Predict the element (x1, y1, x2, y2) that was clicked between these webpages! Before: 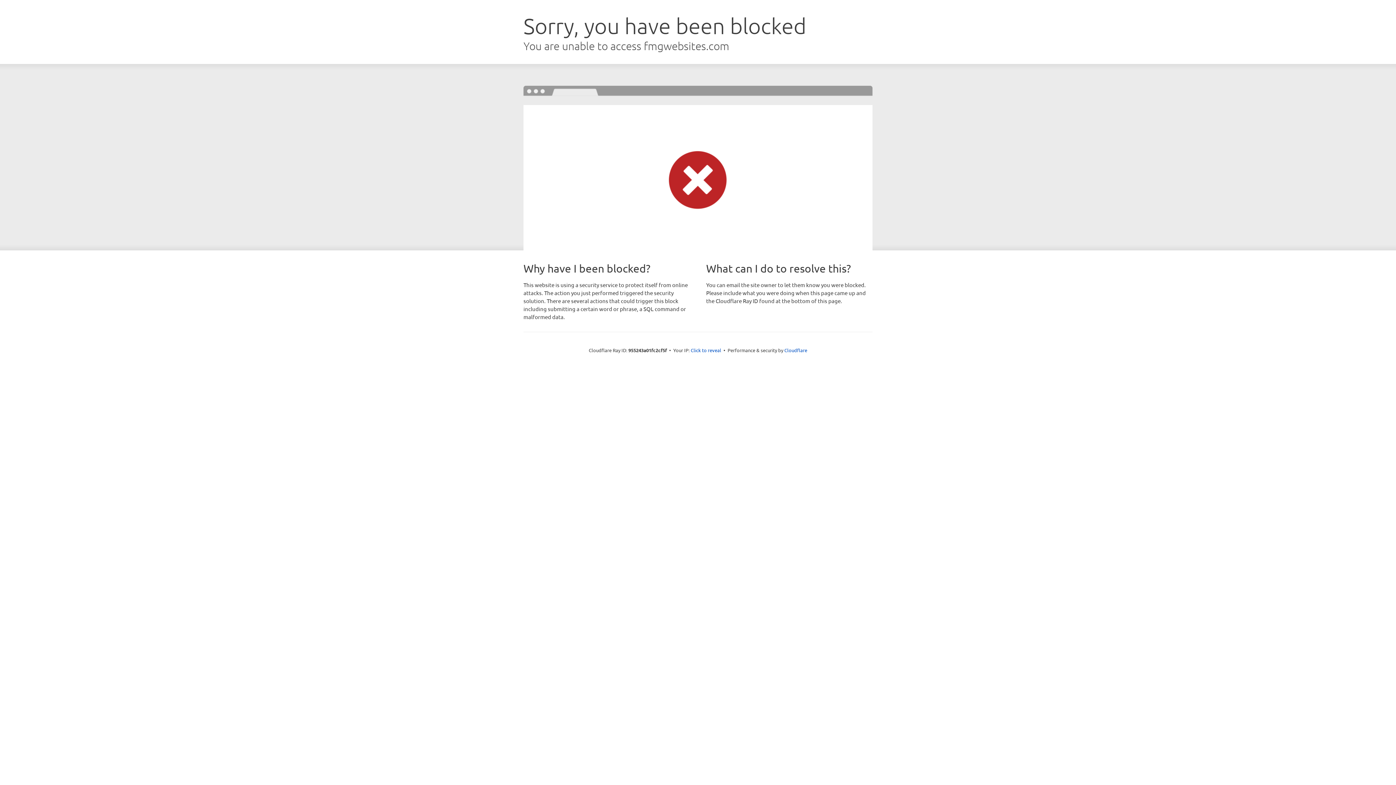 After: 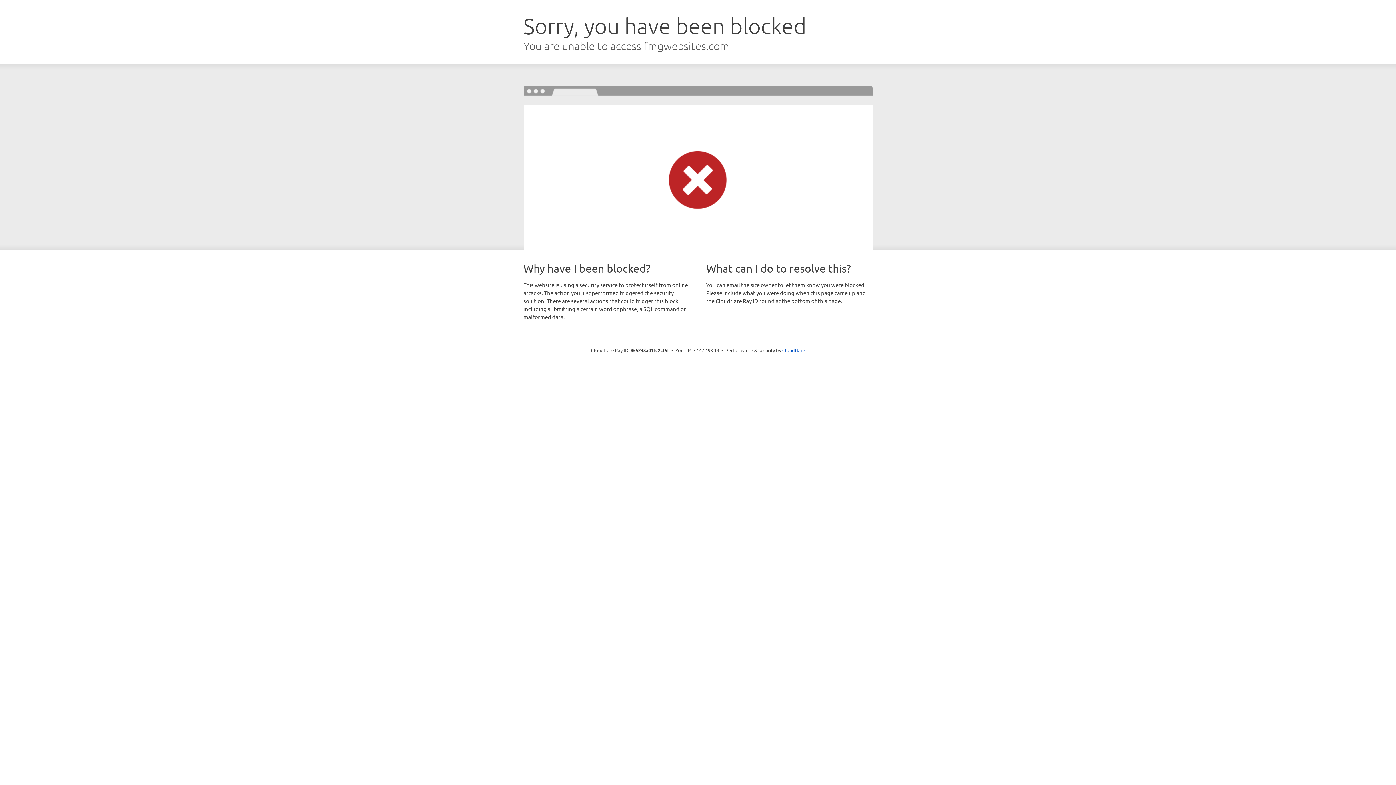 Action: label: Click to reveal bbox: (690, 346, 721, 353)